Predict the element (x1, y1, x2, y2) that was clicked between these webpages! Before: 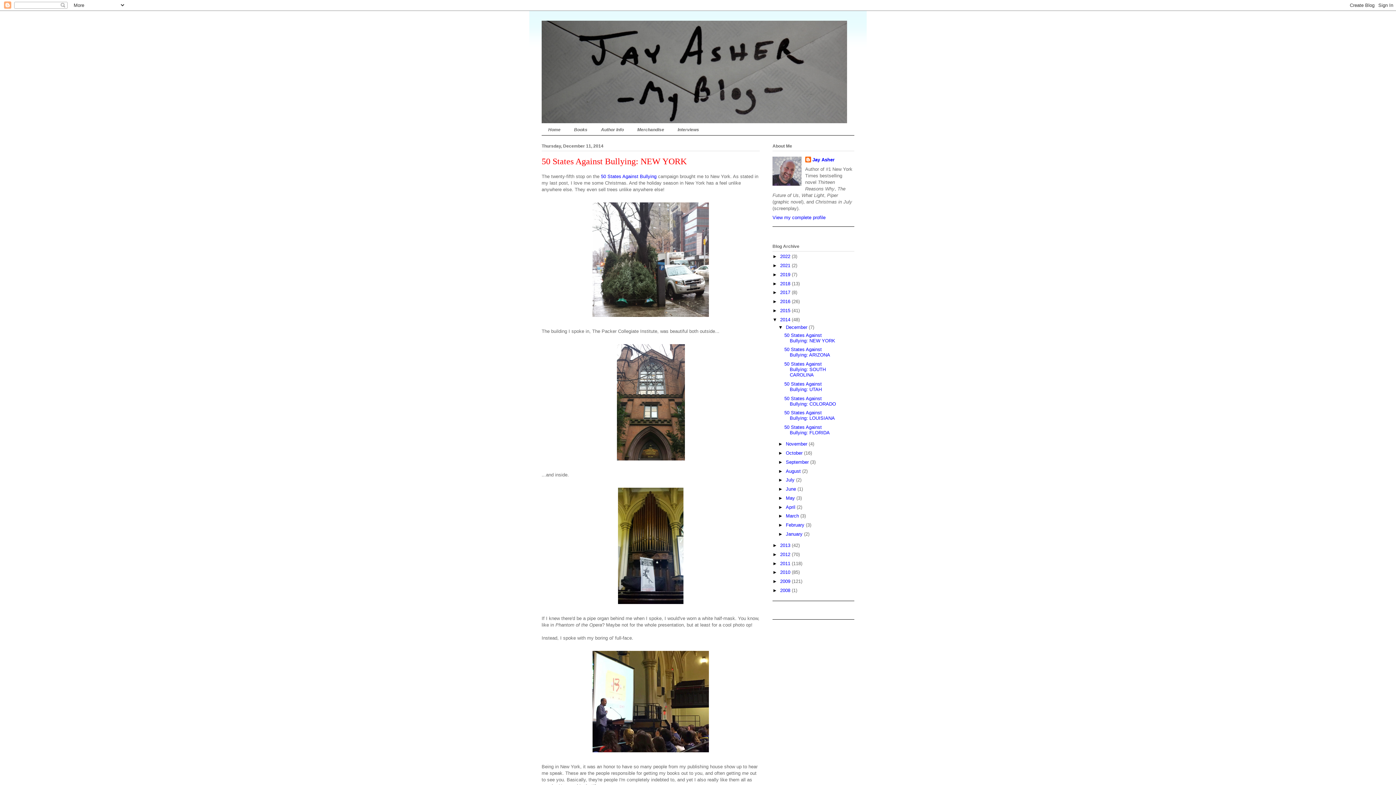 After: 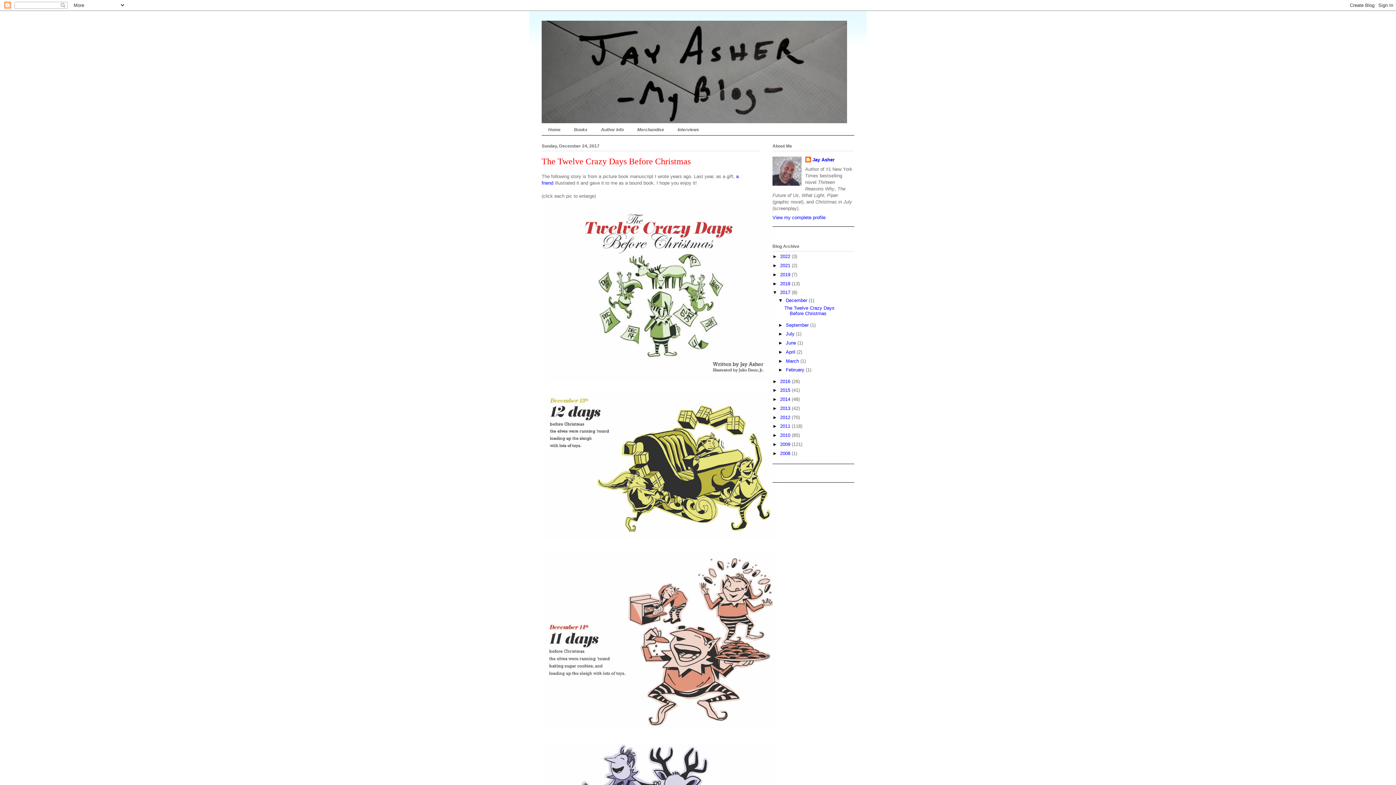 Action: label: 2017  bbox: (780, 289, 792, 295)